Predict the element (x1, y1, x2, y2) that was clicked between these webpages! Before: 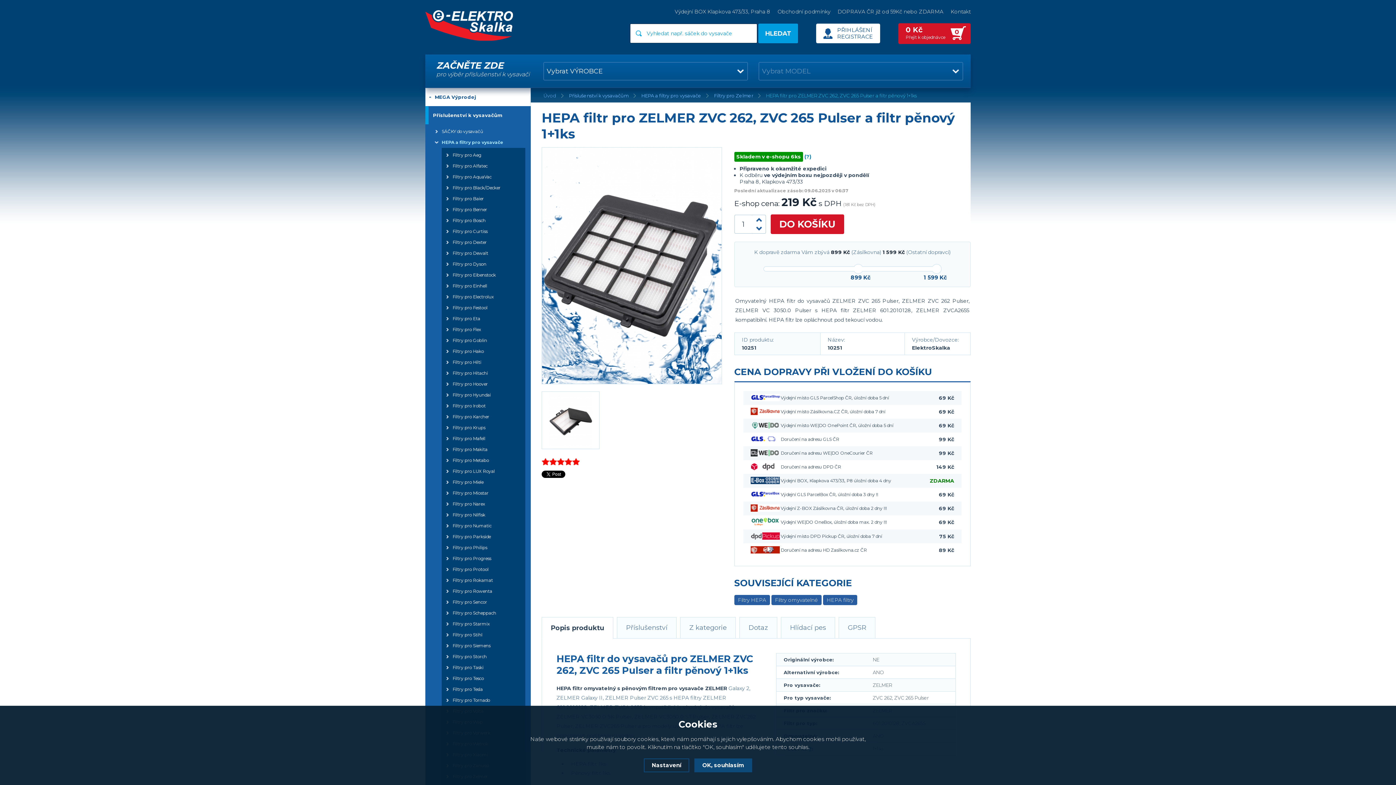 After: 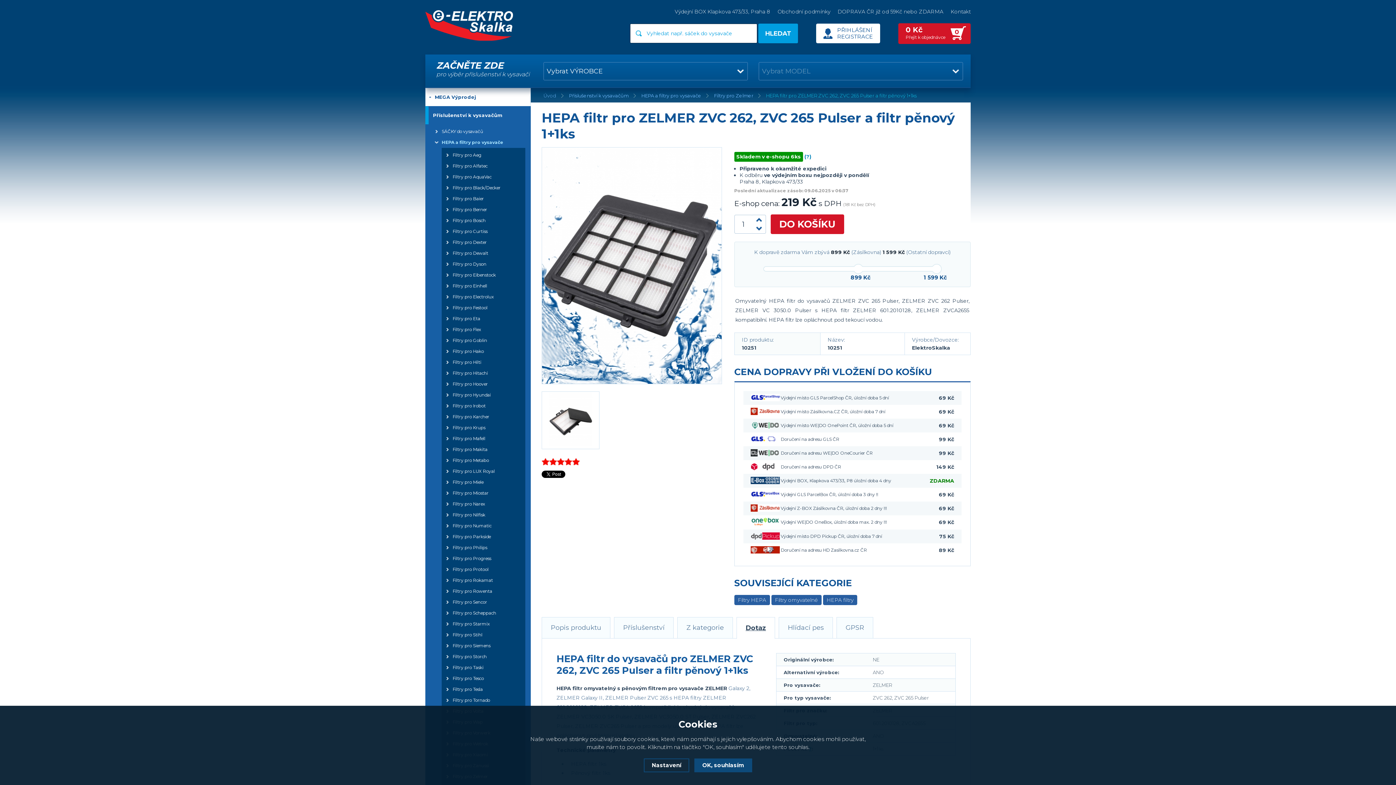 Action: label: Dotaz bbox: (739, 617, 777, 638)